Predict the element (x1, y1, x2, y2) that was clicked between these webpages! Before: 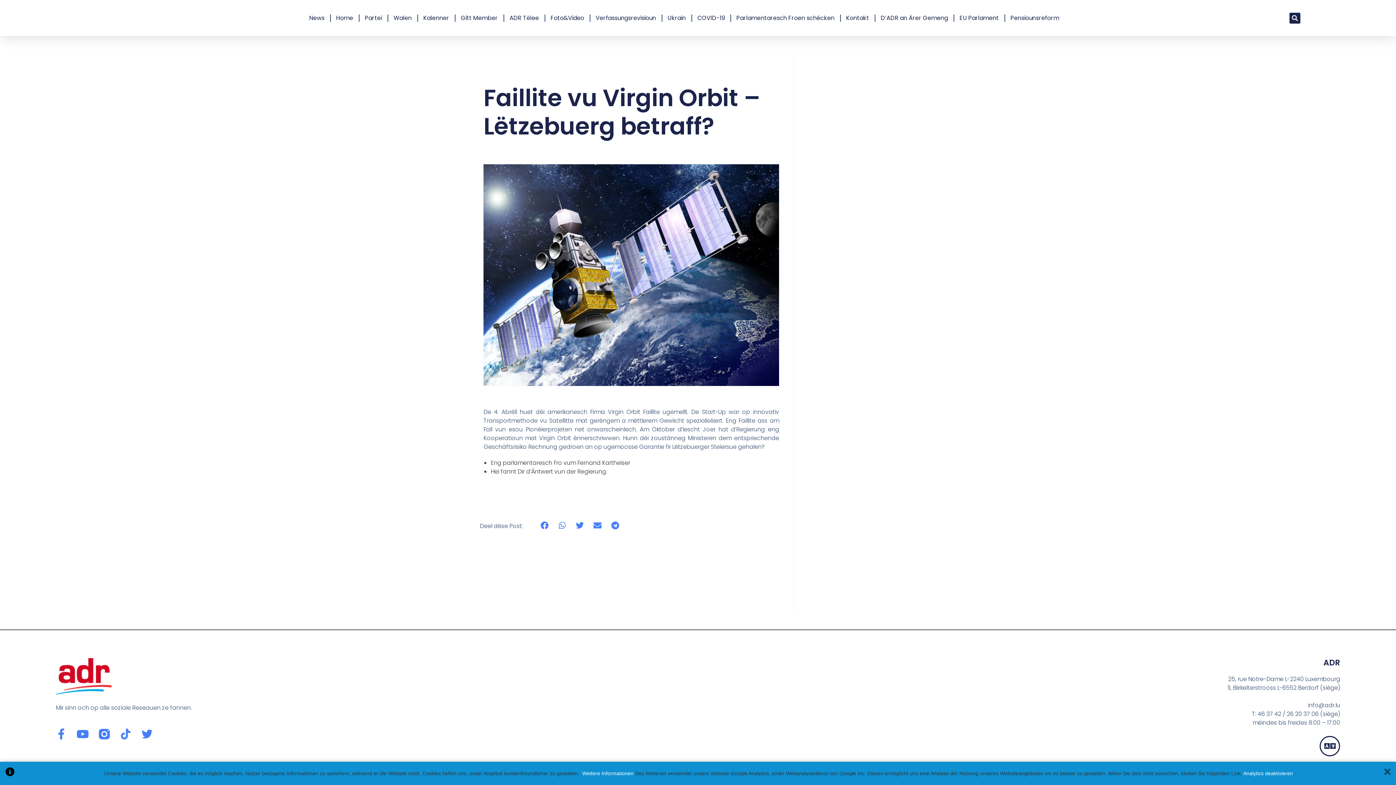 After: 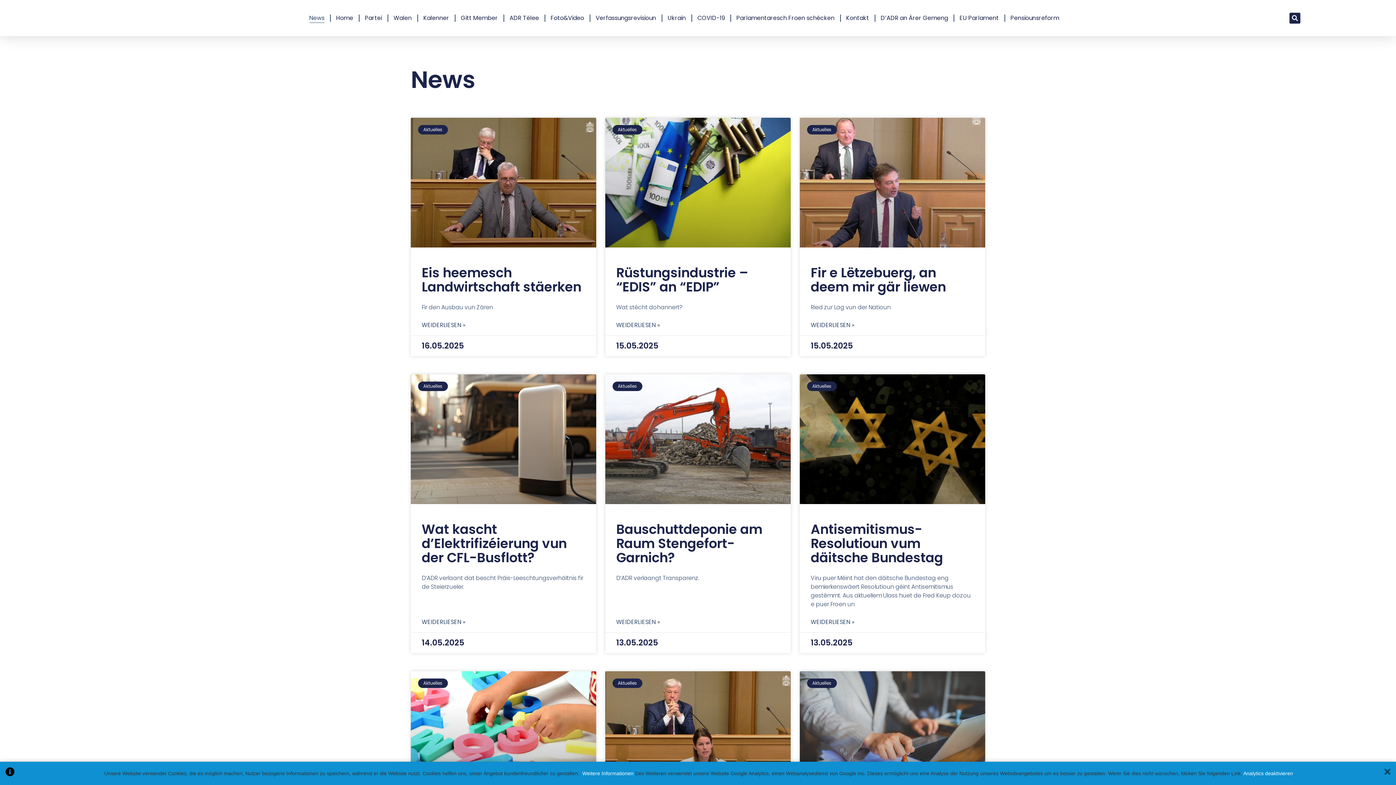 Action: bbox: (309, 13, 324, 22) label: News